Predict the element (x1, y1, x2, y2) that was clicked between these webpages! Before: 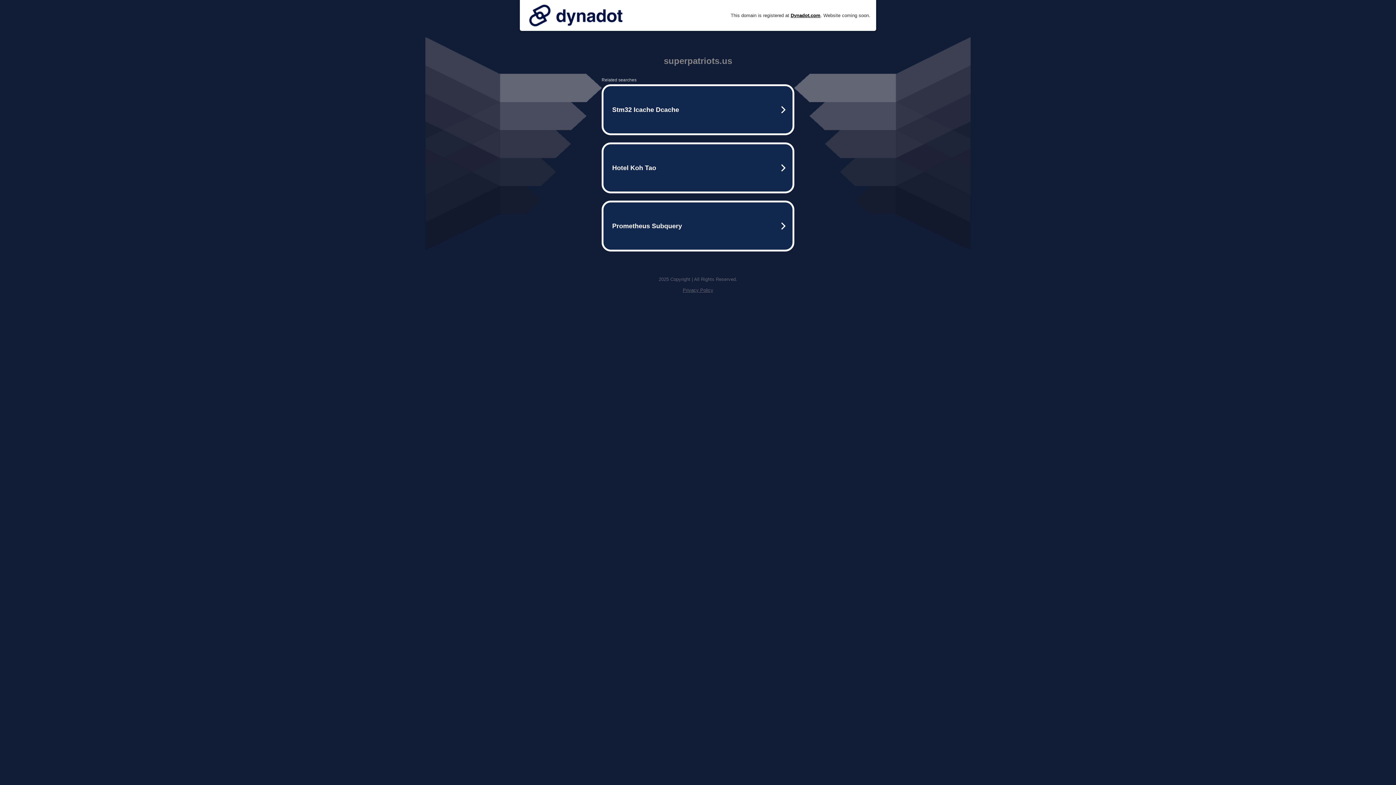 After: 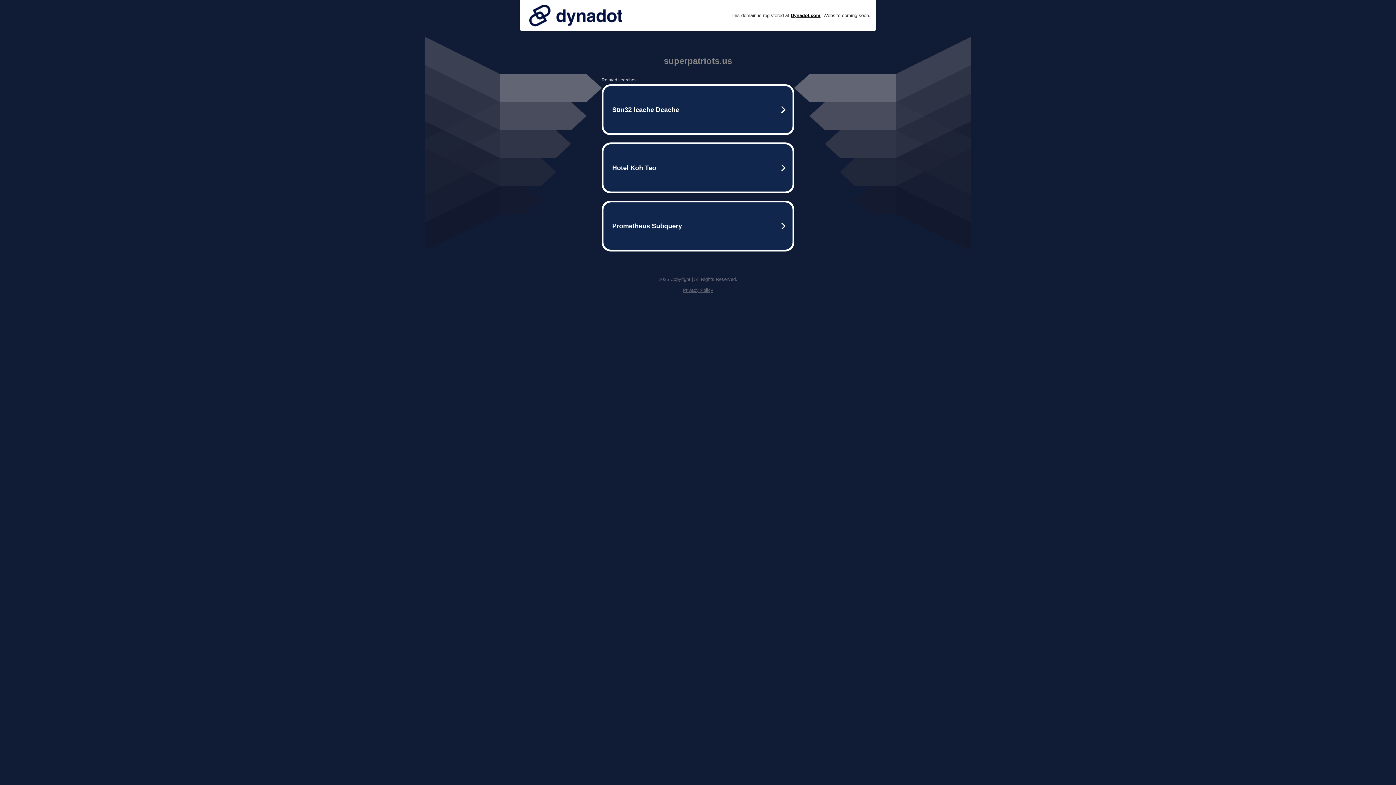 Action: bbox: (525, 0, 626, 30)